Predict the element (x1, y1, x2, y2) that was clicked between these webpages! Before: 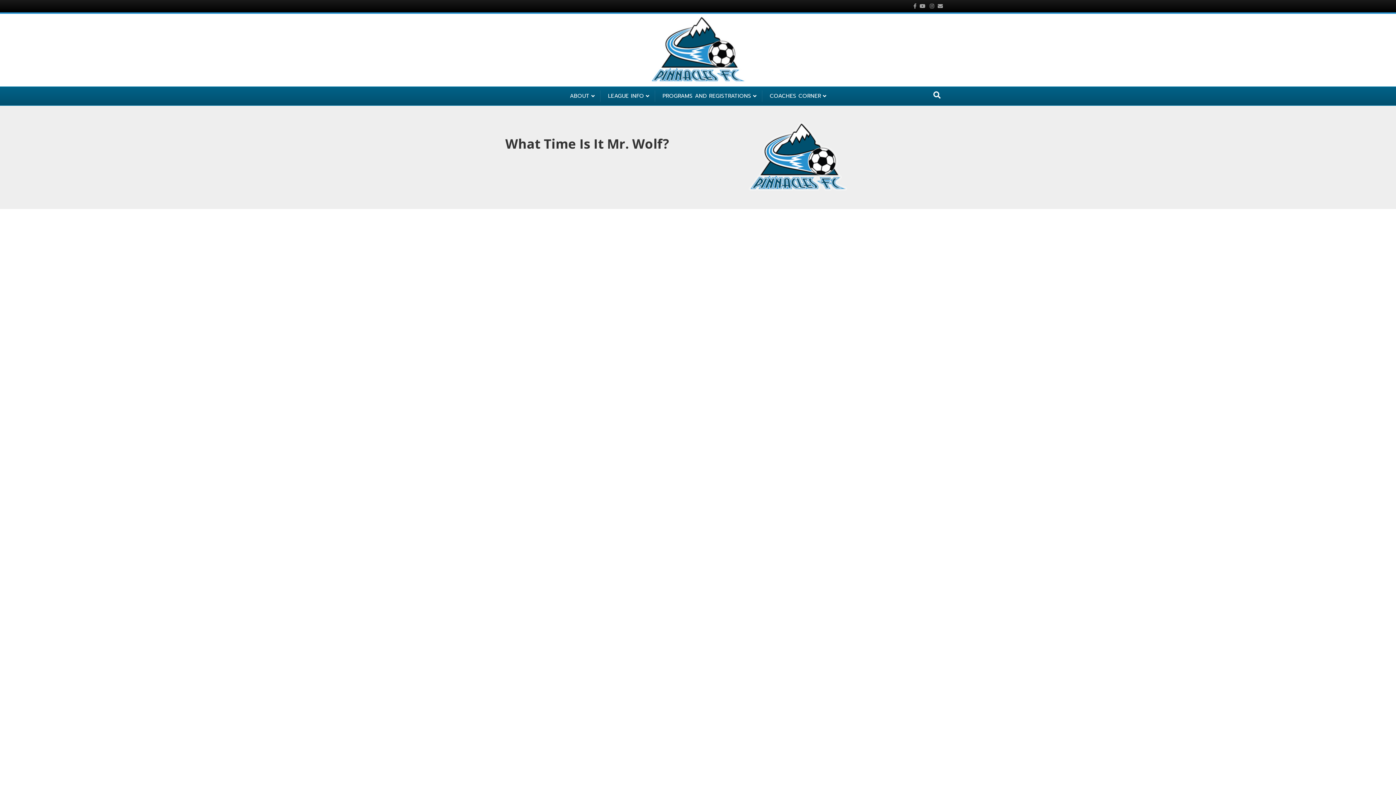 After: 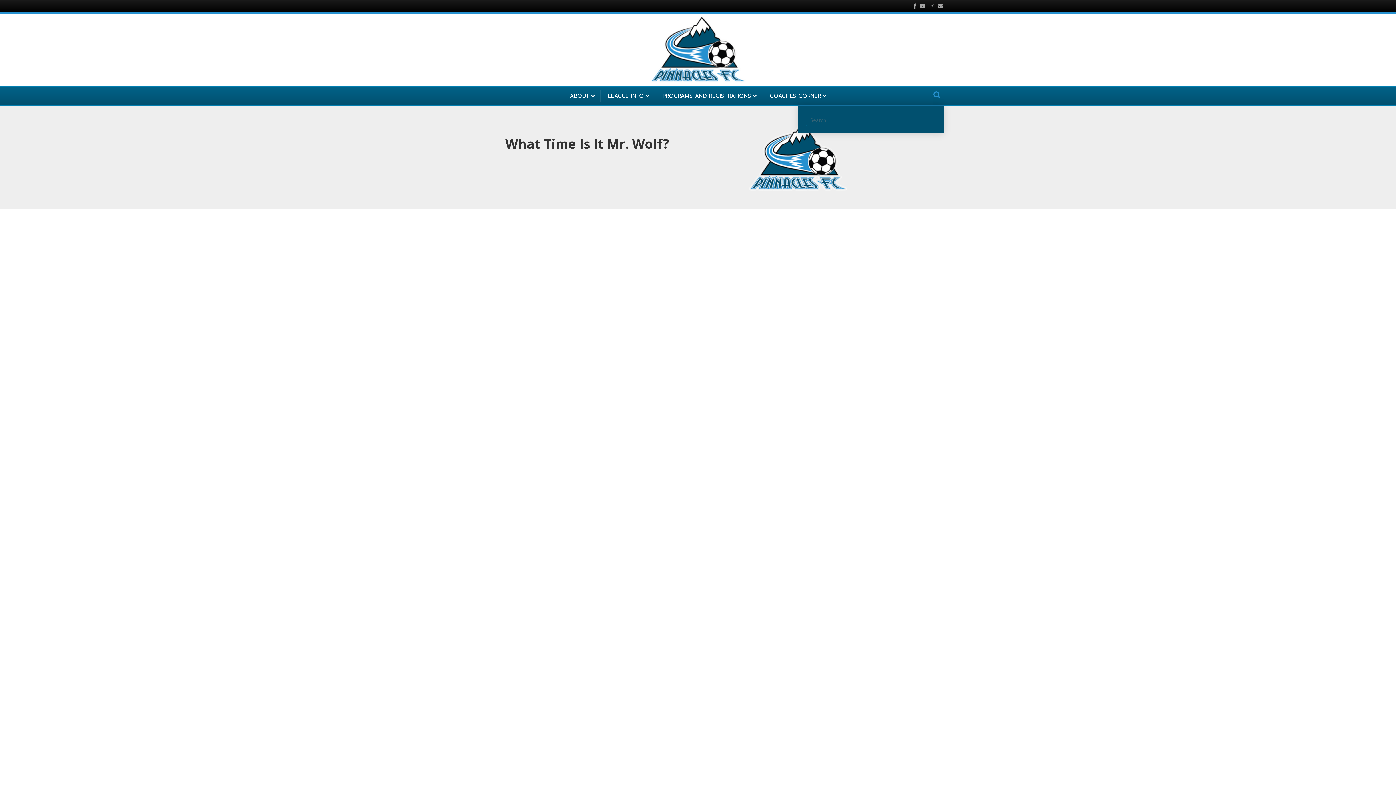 Action: bbox: (930, 88, 943, 101) label: Search